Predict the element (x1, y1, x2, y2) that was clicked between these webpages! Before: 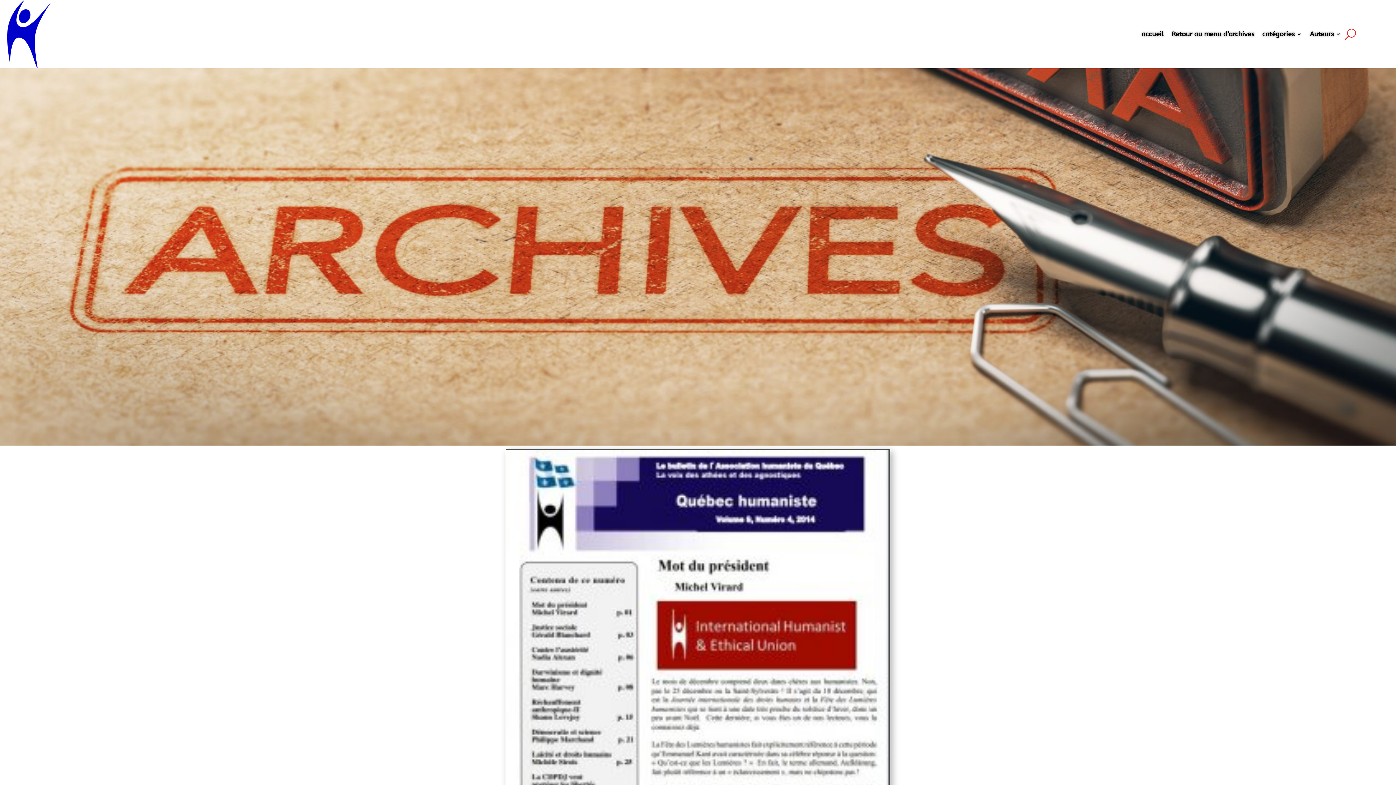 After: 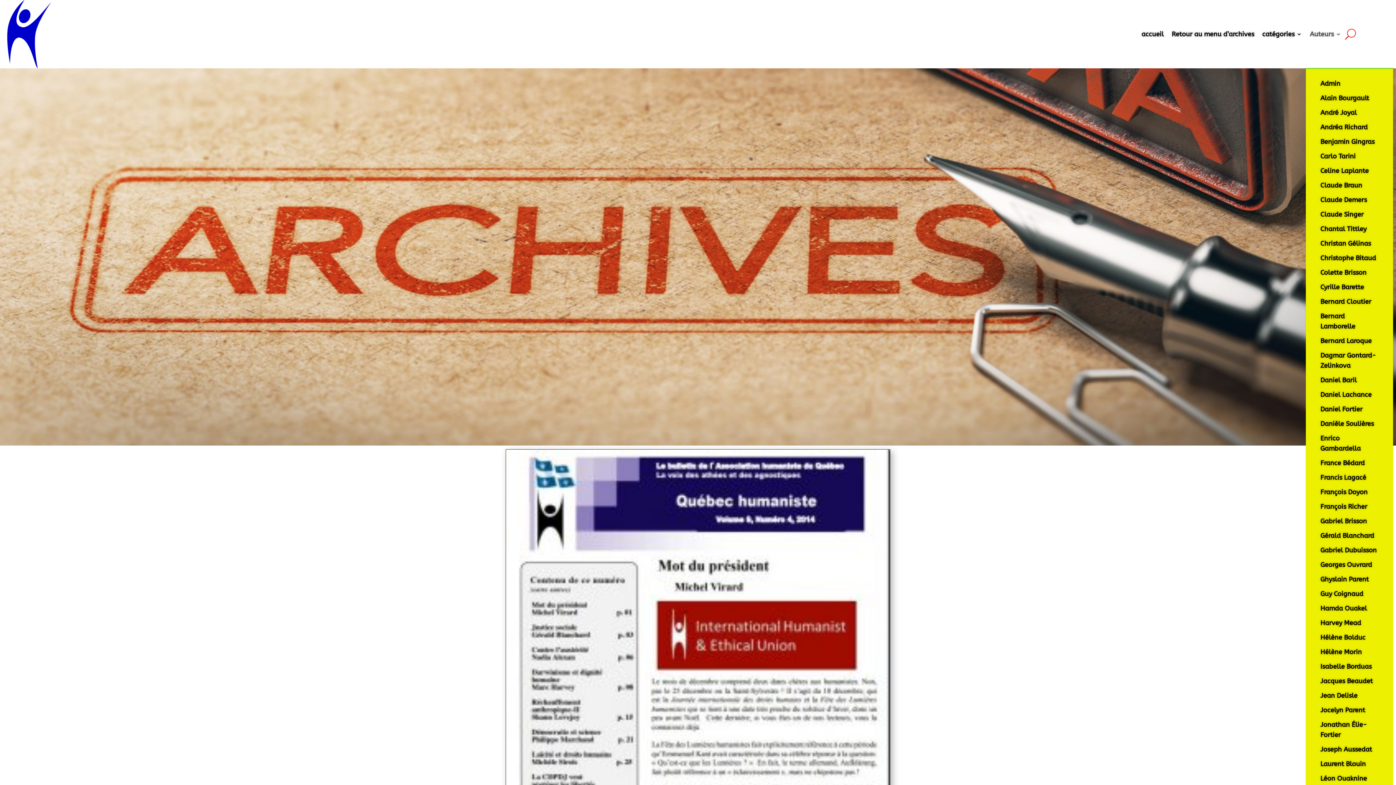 Action: label: Auteurs bbox: (1310, 0, 1341, 68)